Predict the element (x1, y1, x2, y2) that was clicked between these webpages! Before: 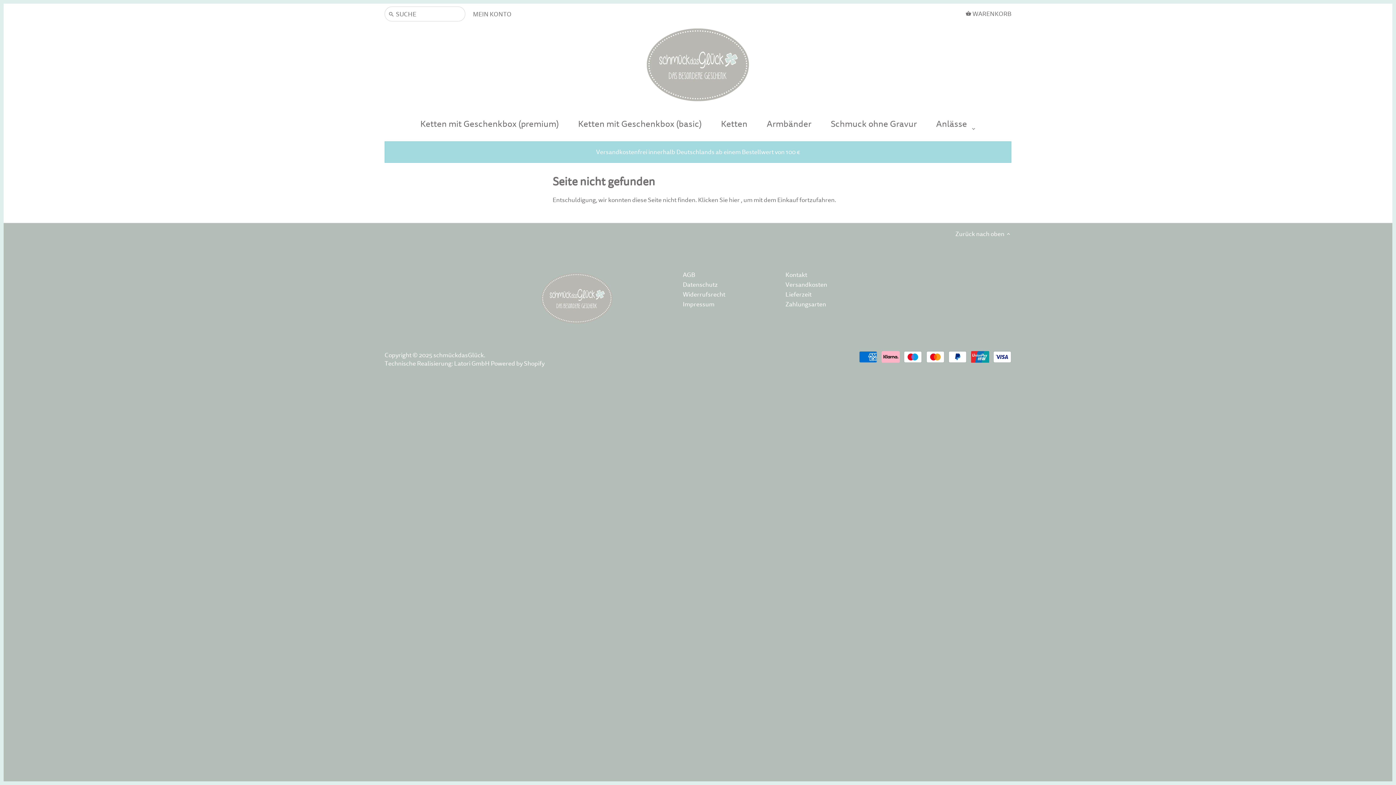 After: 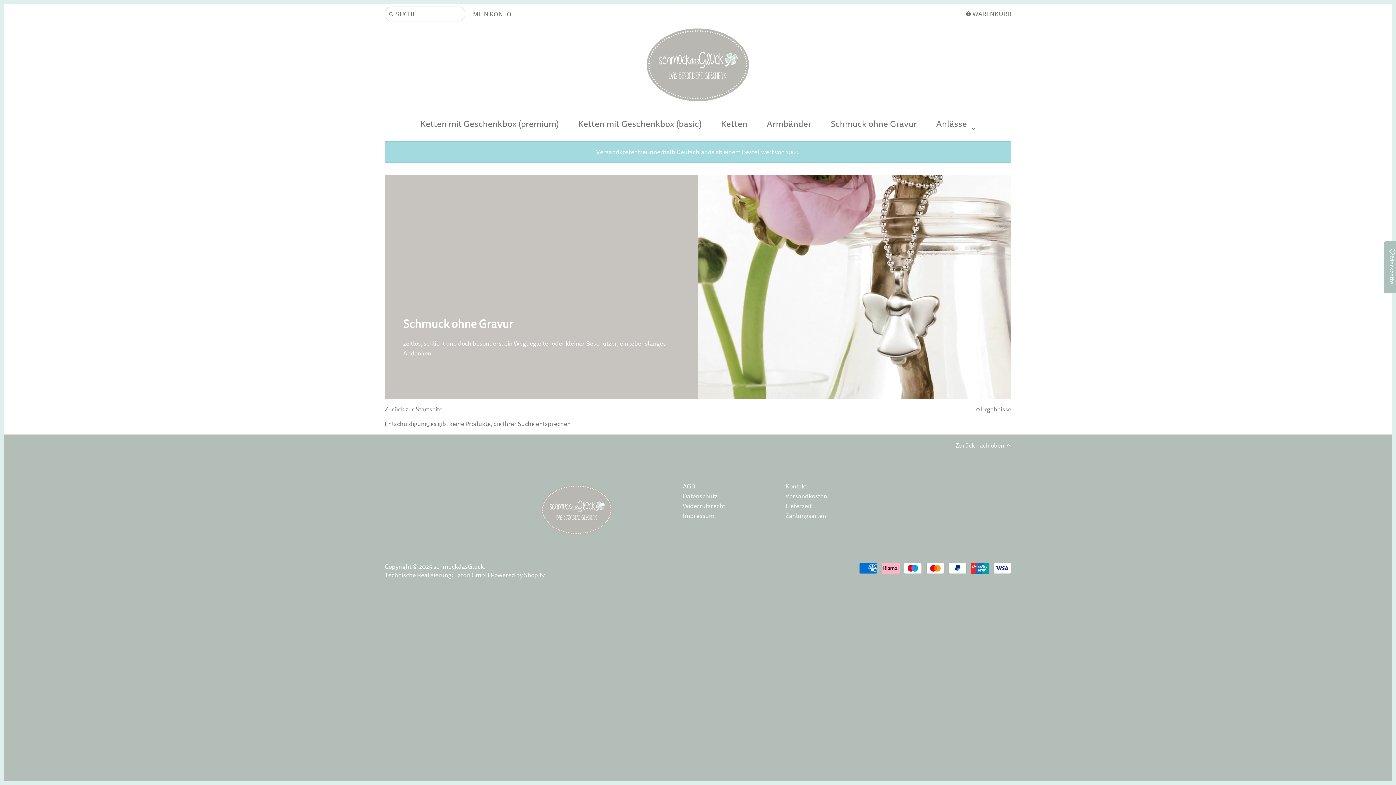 Action: bbox: (822, 119, 925, 128) label: Schmuck ohne Gravur